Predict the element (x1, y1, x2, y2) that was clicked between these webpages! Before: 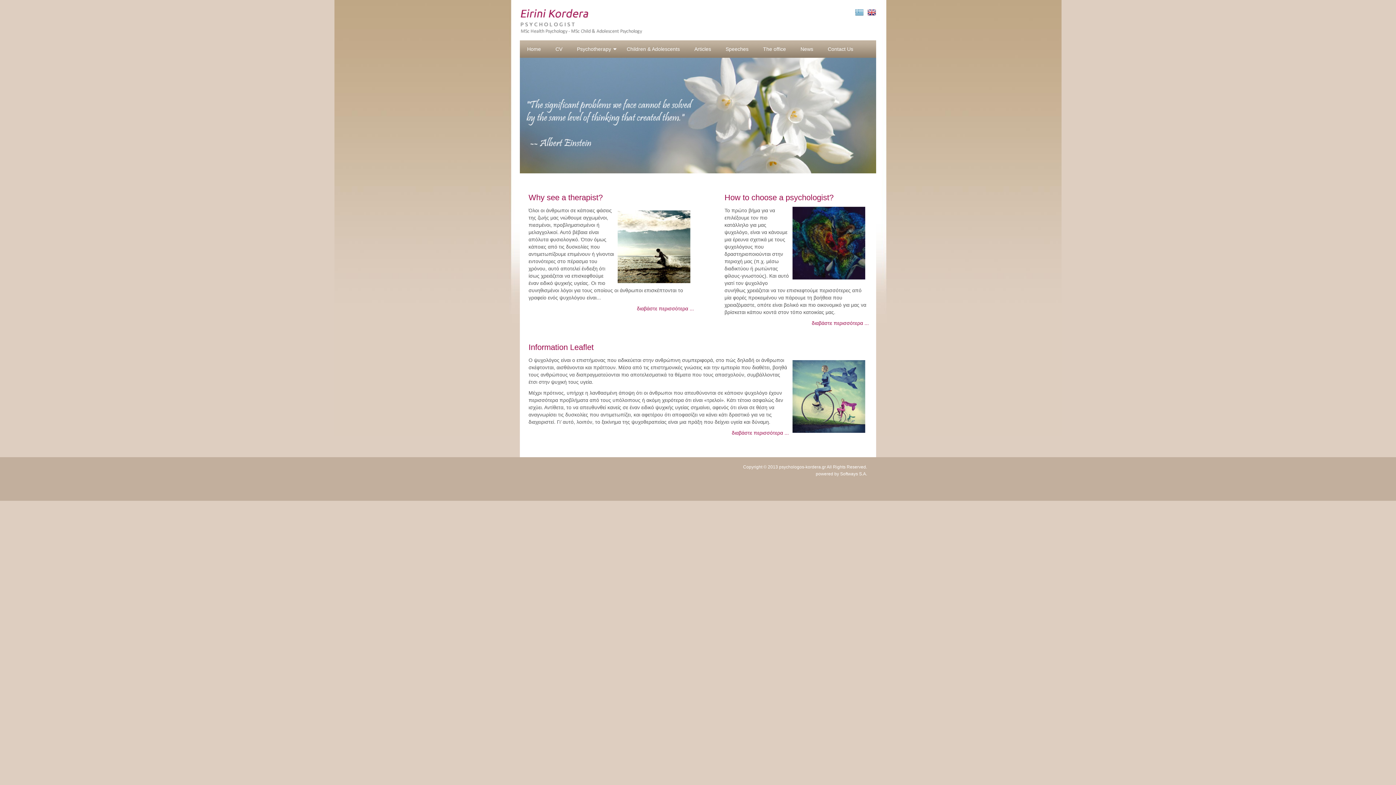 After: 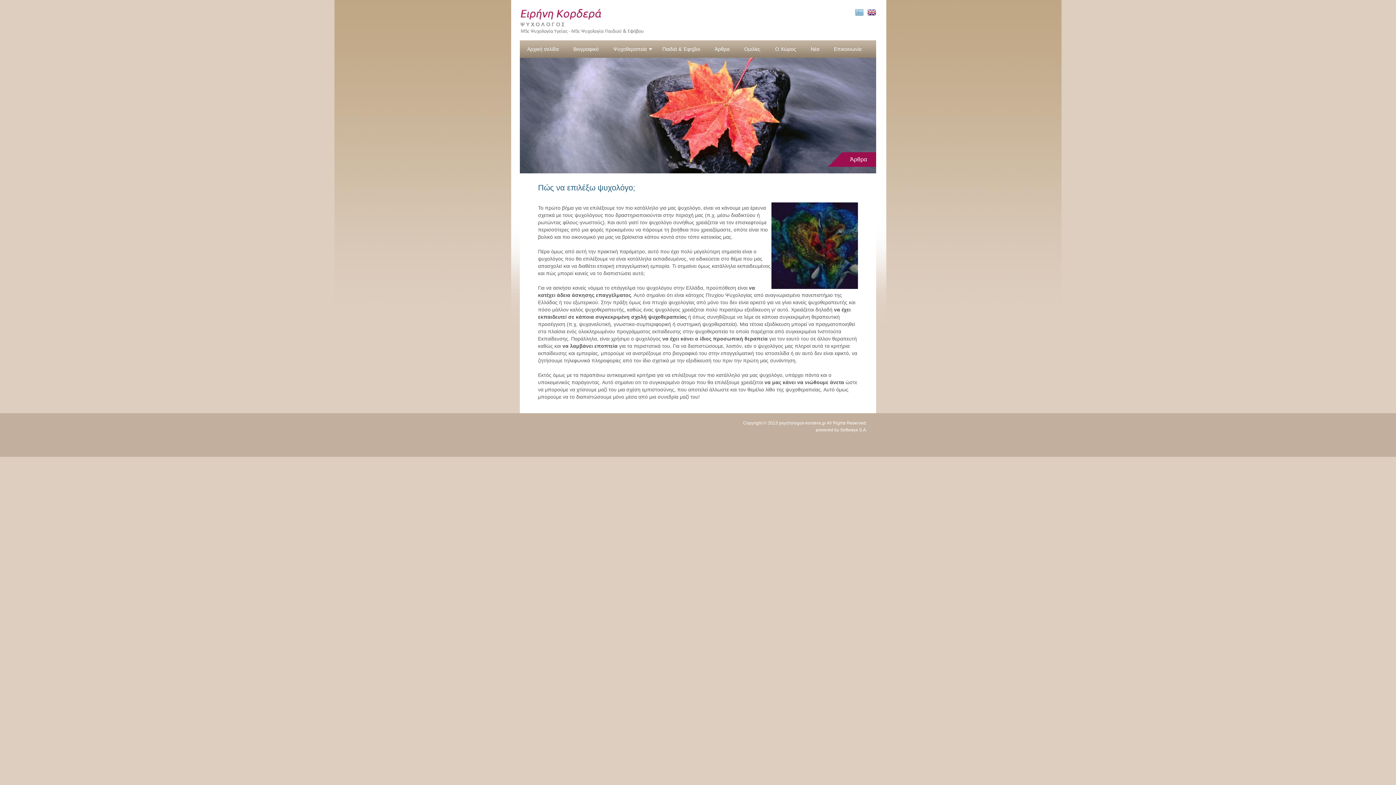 Action: bbox: (812, 320, 869, 326) label: διαβάστε περισσότερα ...